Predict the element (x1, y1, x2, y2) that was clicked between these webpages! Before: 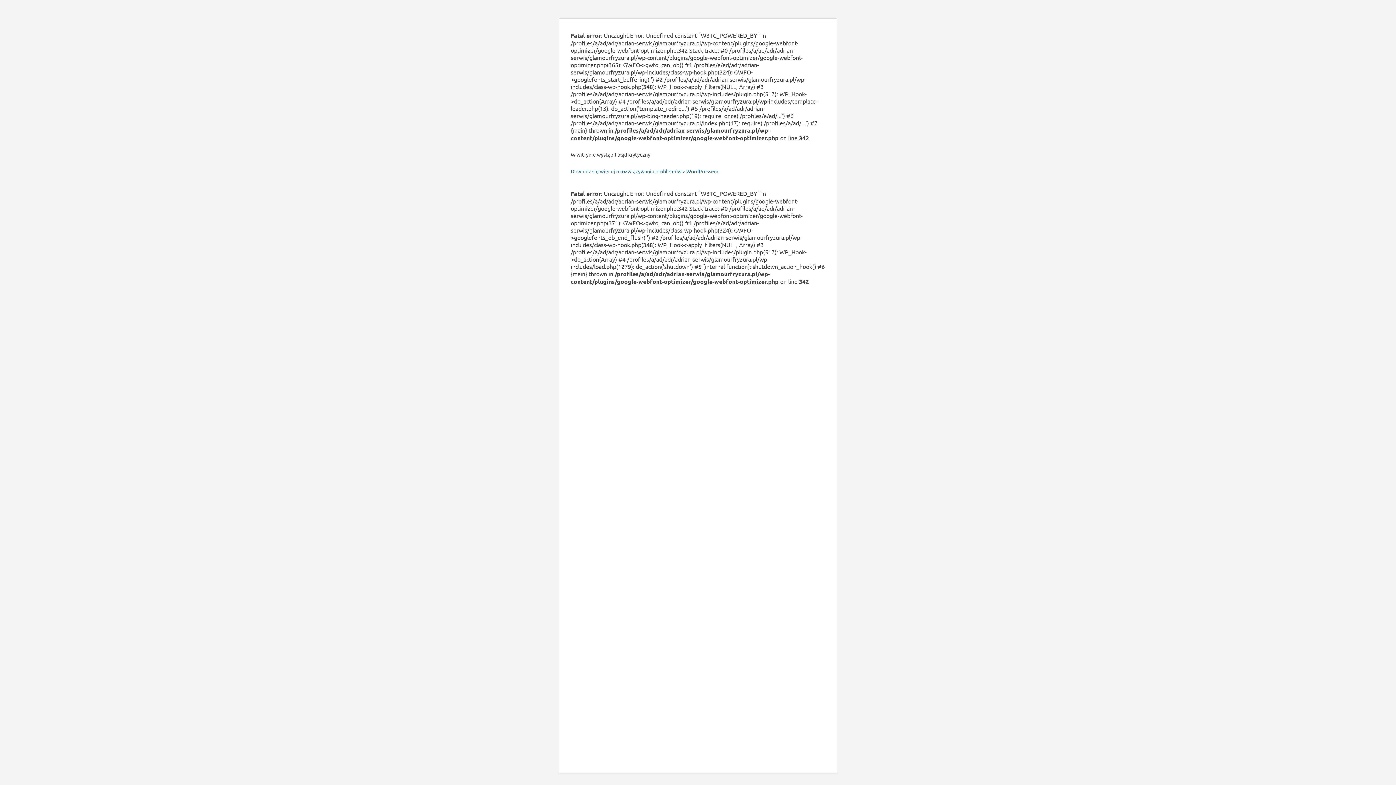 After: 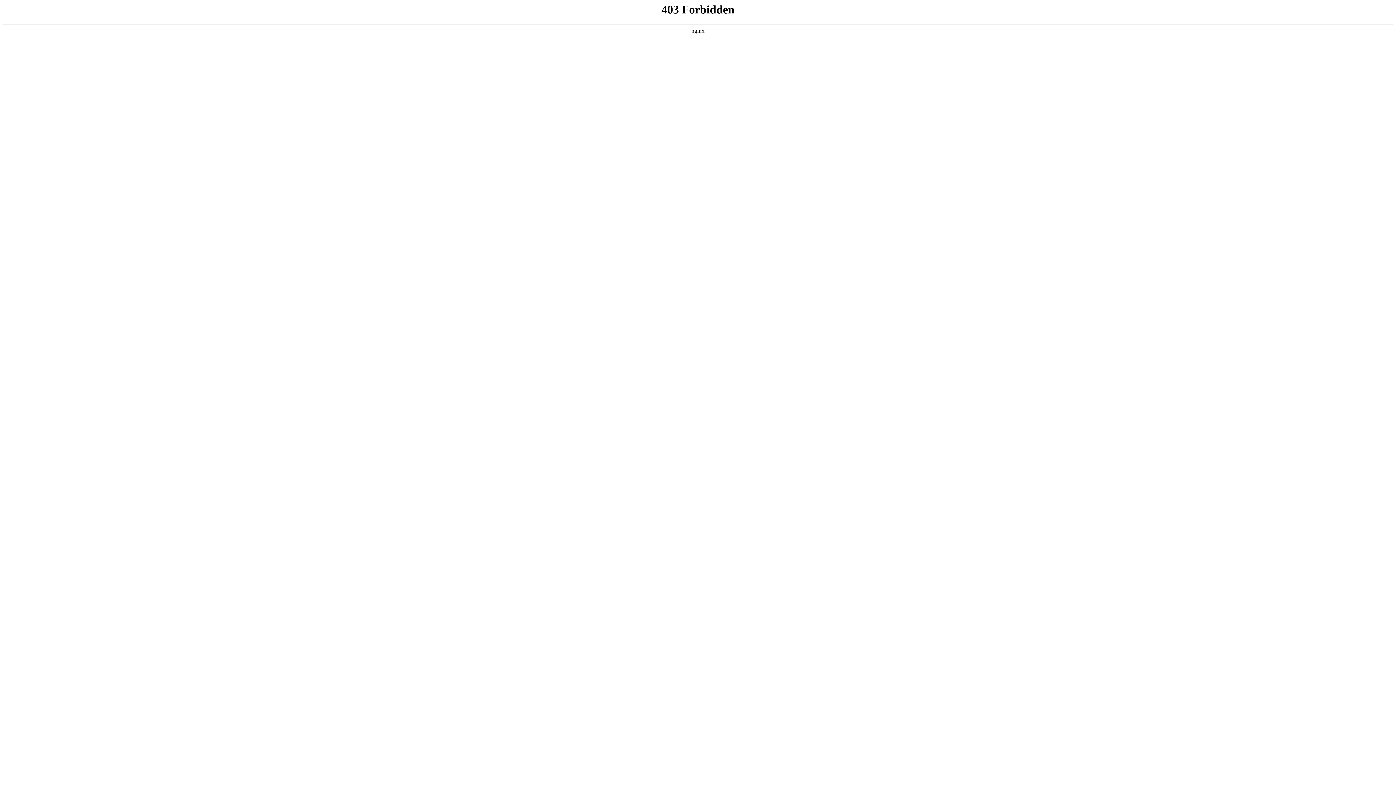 Action: bbox: (570, 168, 719, 174) label: Dowiedz się więcej o rozwiązywaniu problemów z WordPressem.